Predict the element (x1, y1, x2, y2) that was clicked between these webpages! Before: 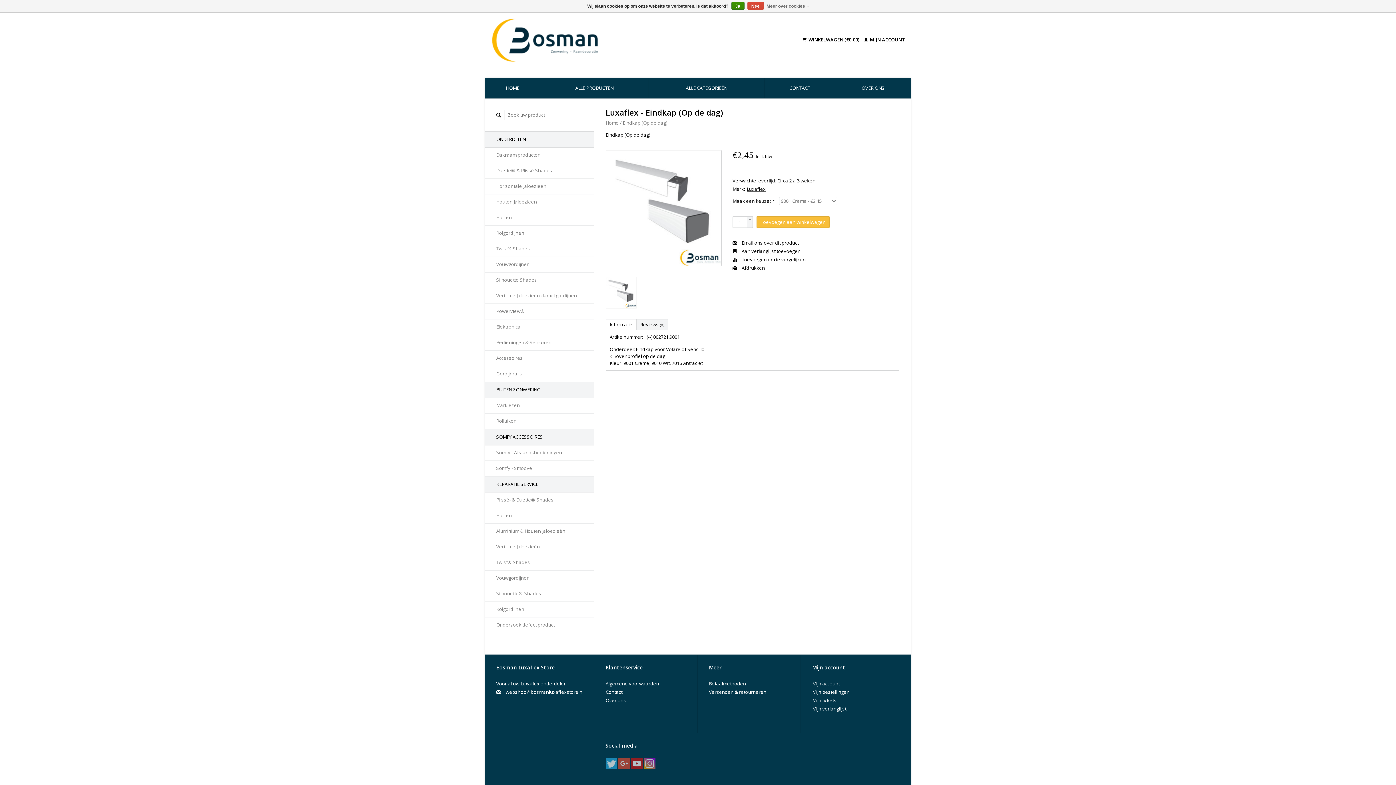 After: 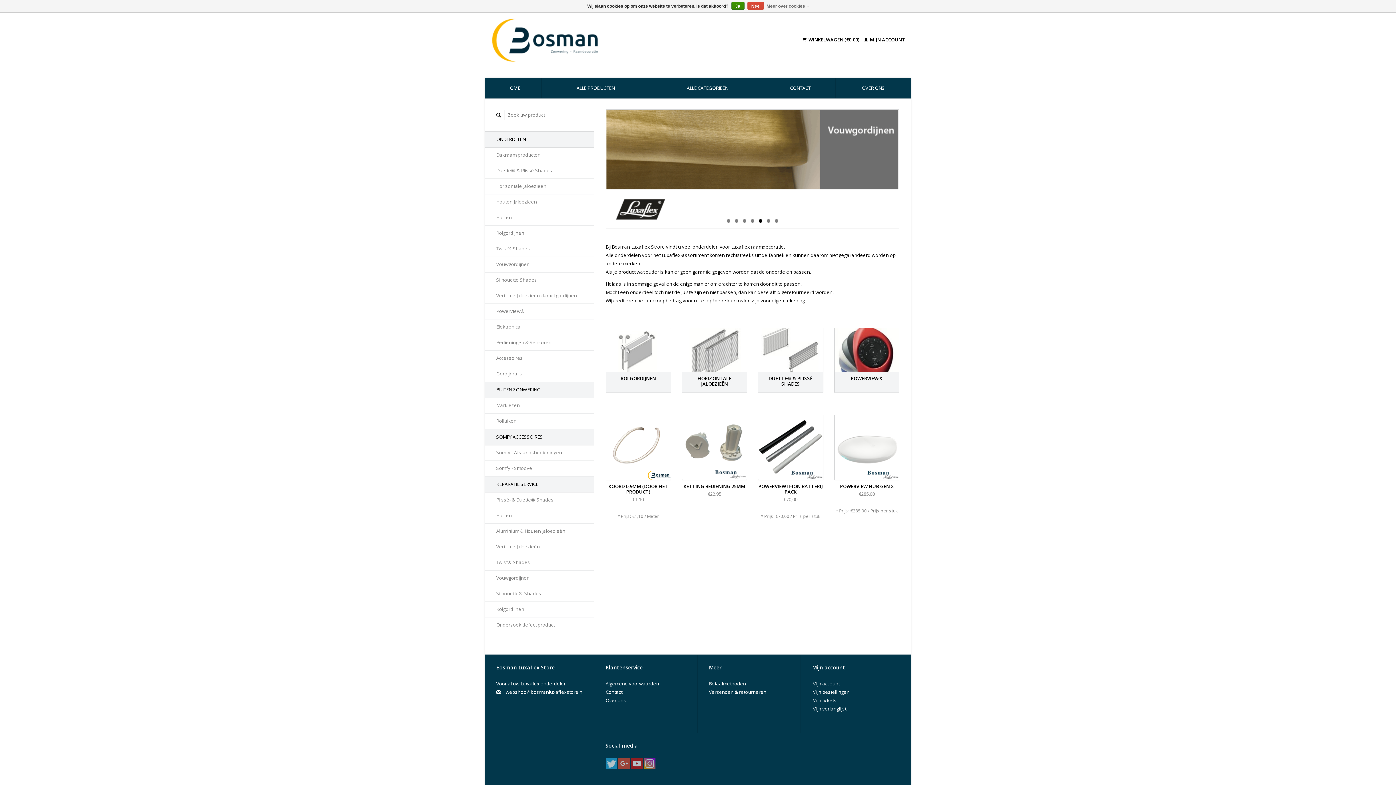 Action: bbox: (490, 12, 704, 67)